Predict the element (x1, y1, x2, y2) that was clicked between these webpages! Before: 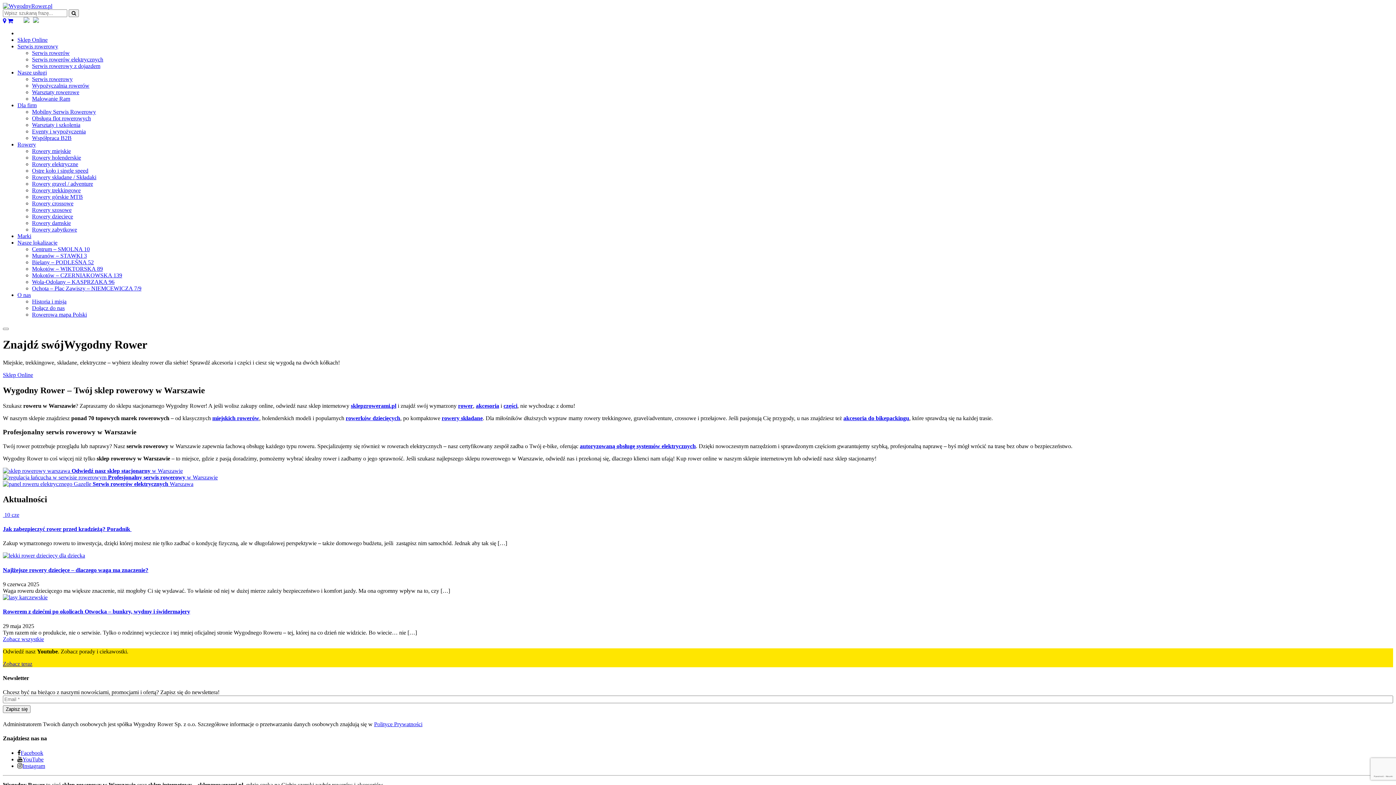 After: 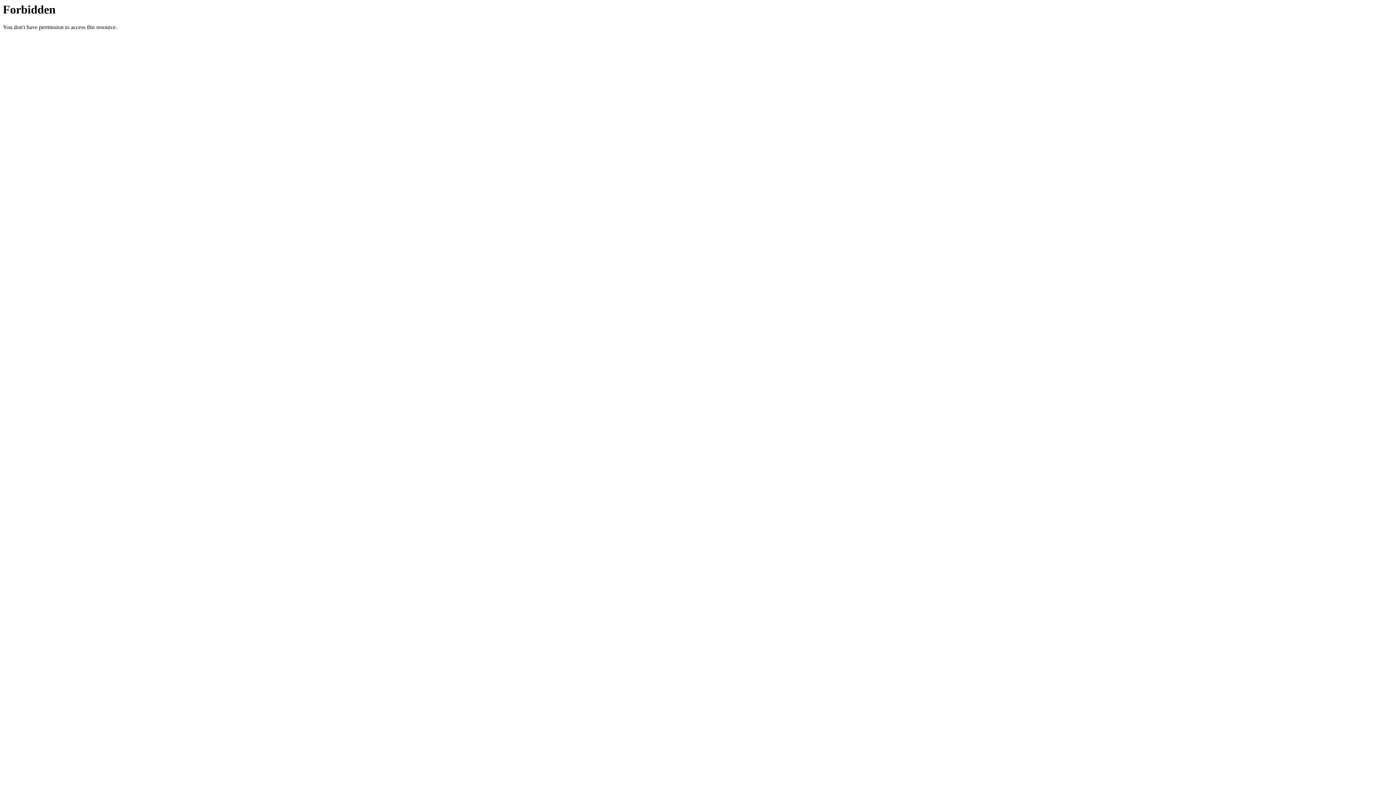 Action: label: Sklep Online bbox: (2, 371, 33, 378)